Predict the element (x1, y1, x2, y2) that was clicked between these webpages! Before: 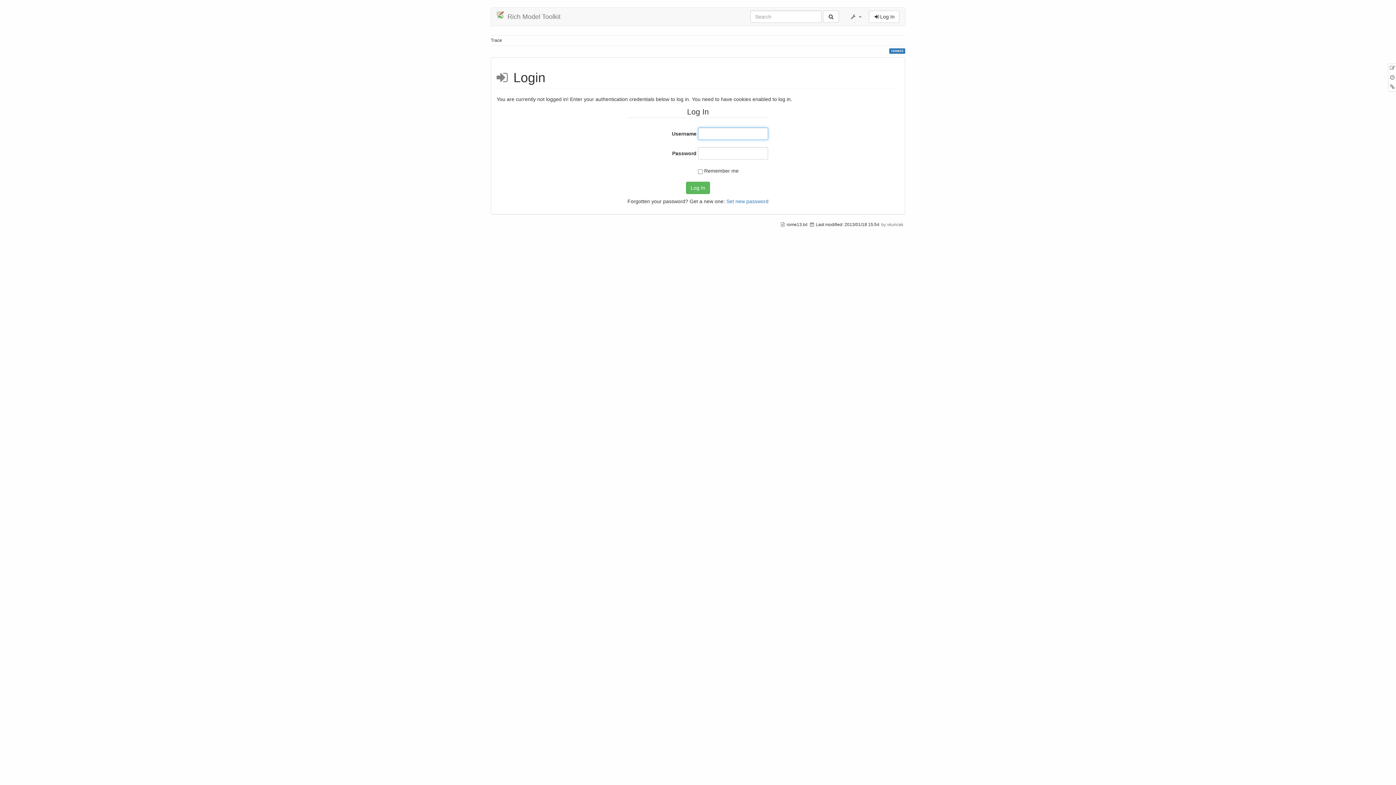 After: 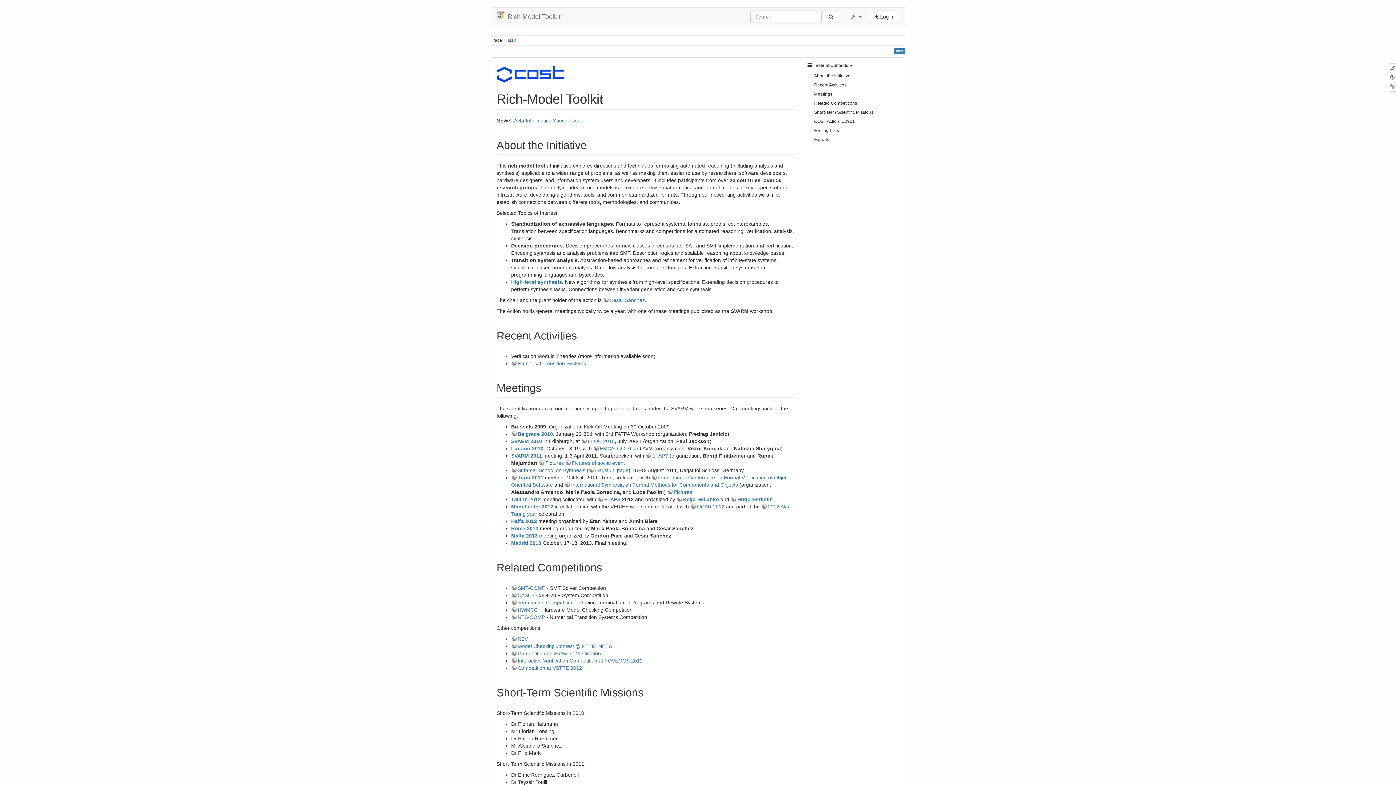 Action: label: Rich Model Toolkit bbox: (491, 7, 566, 25)